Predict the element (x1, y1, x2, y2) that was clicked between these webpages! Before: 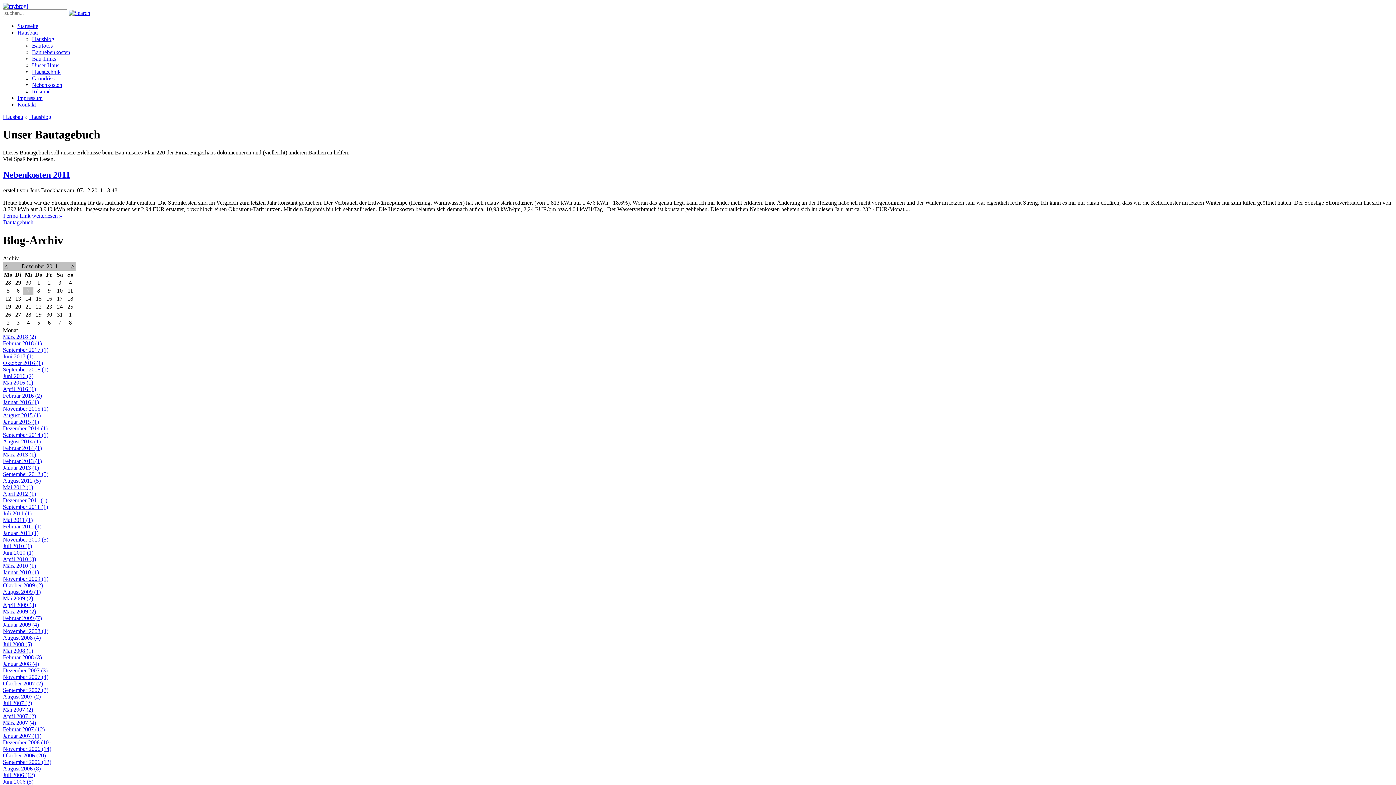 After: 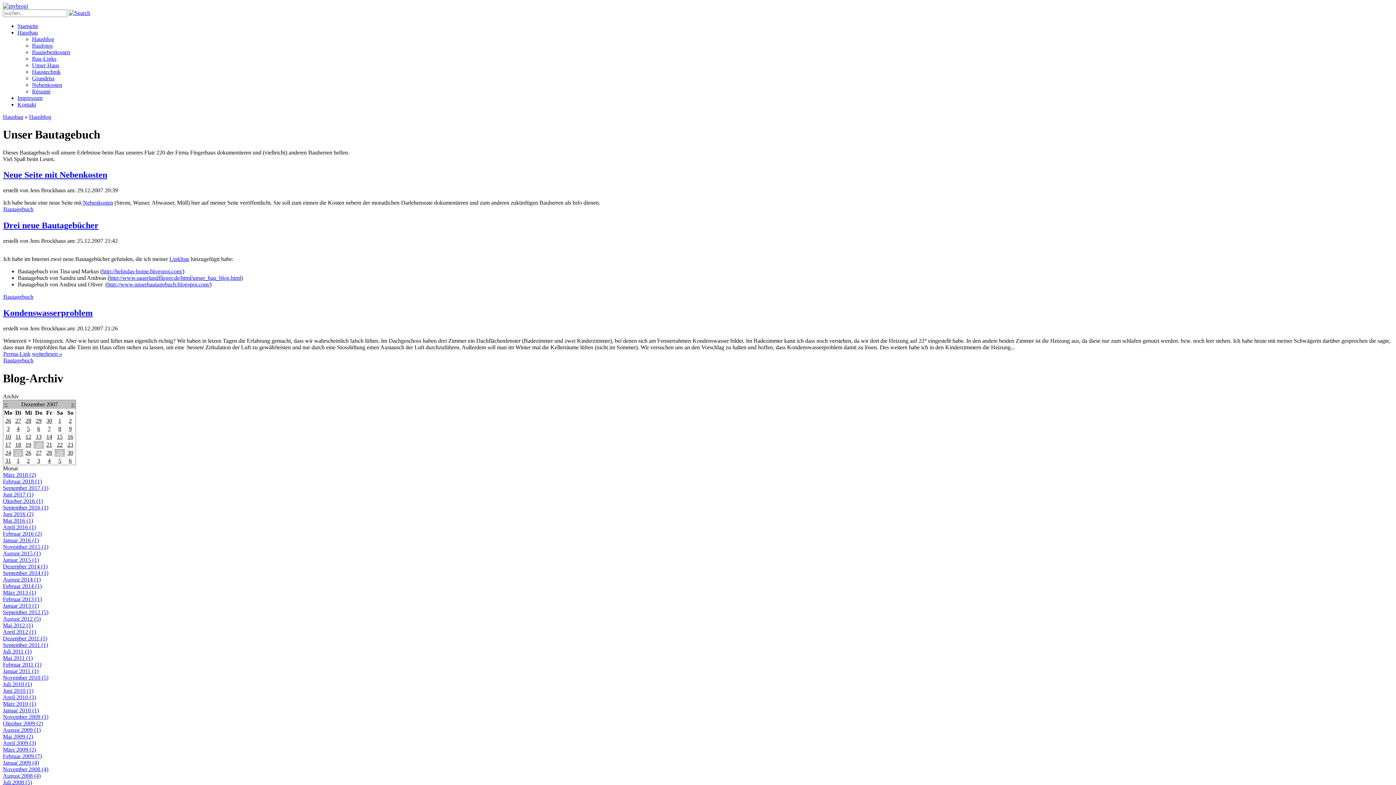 Action: bbox: (2, 667, 47, 673) label: Dezember 2007 (3)